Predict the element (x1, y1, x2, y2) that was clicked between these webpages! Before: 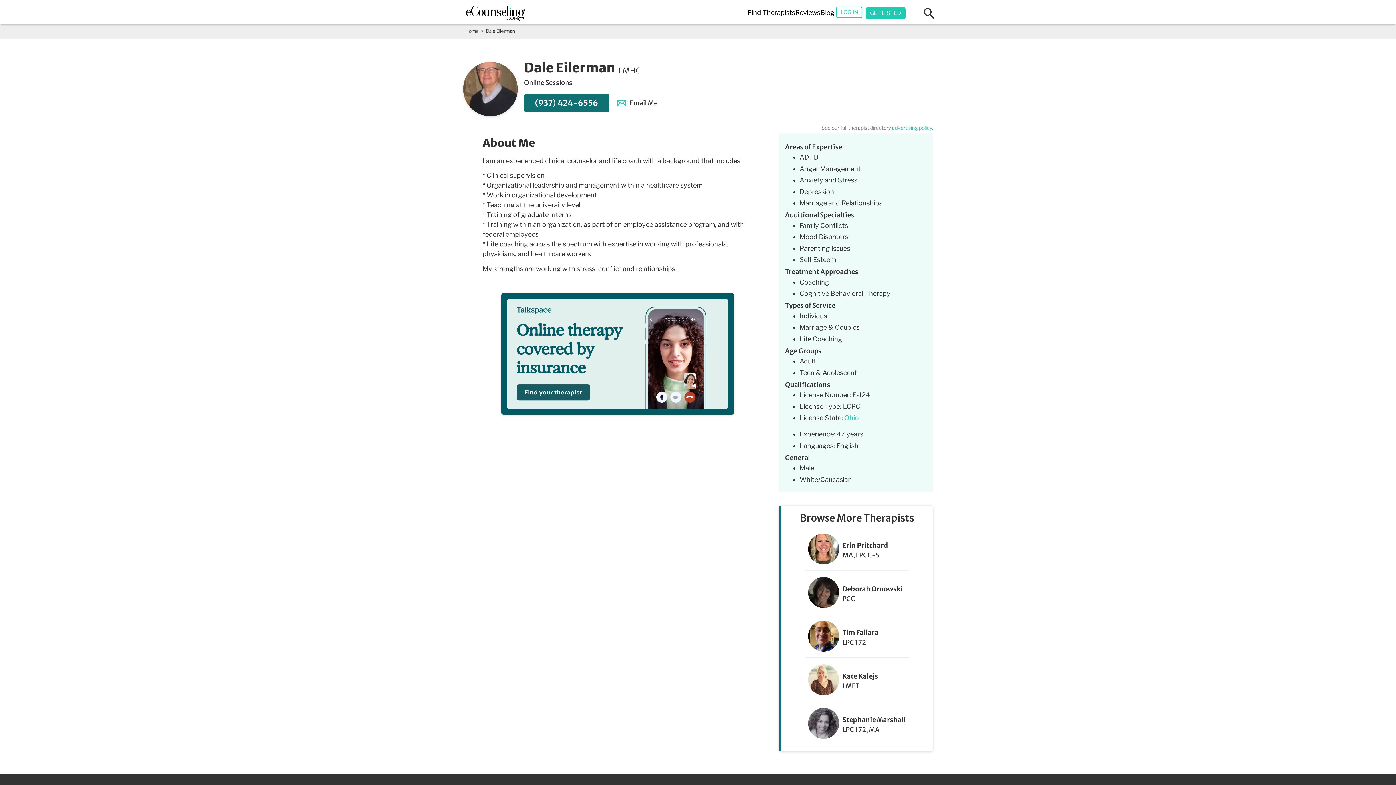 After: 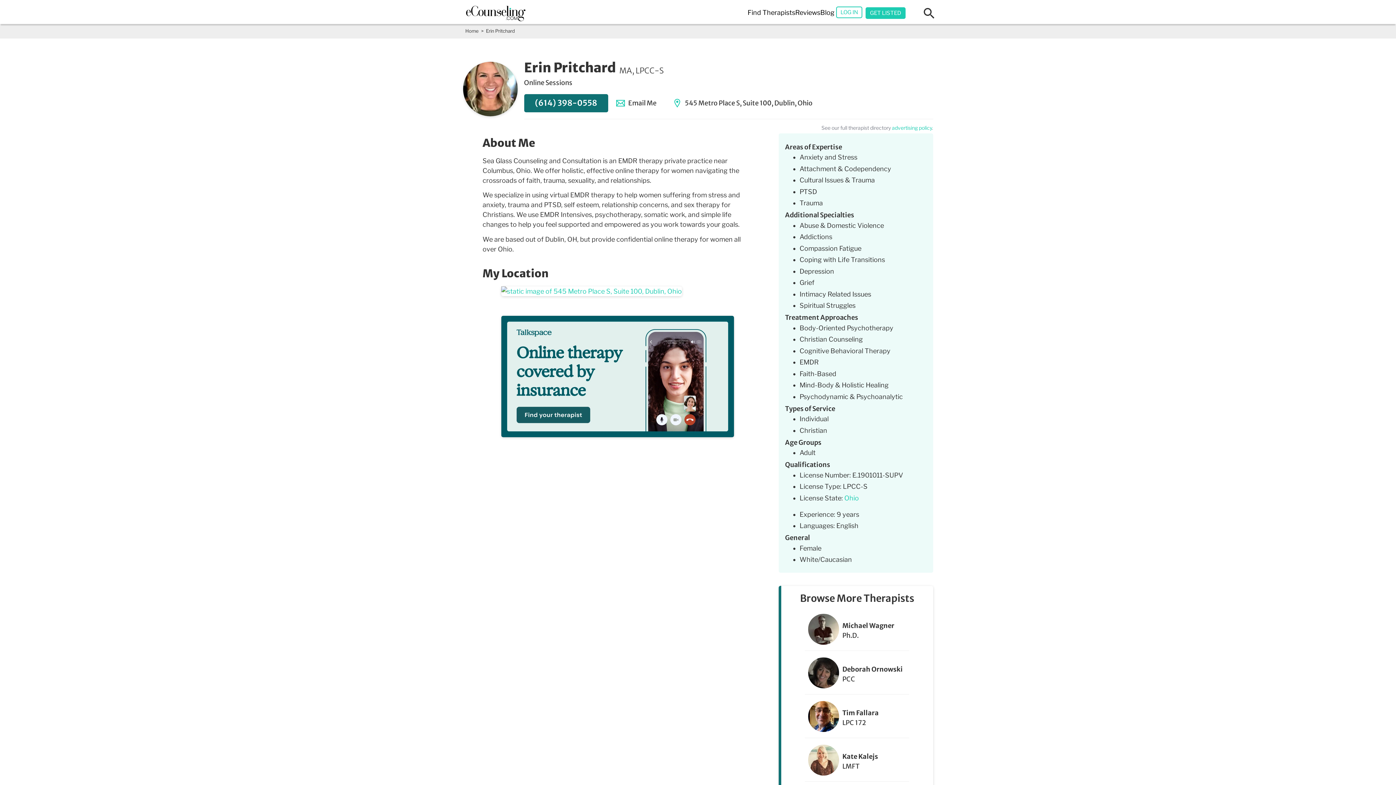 Action: label: Erin Pritchard bbox: (842, 540, 888, 550)